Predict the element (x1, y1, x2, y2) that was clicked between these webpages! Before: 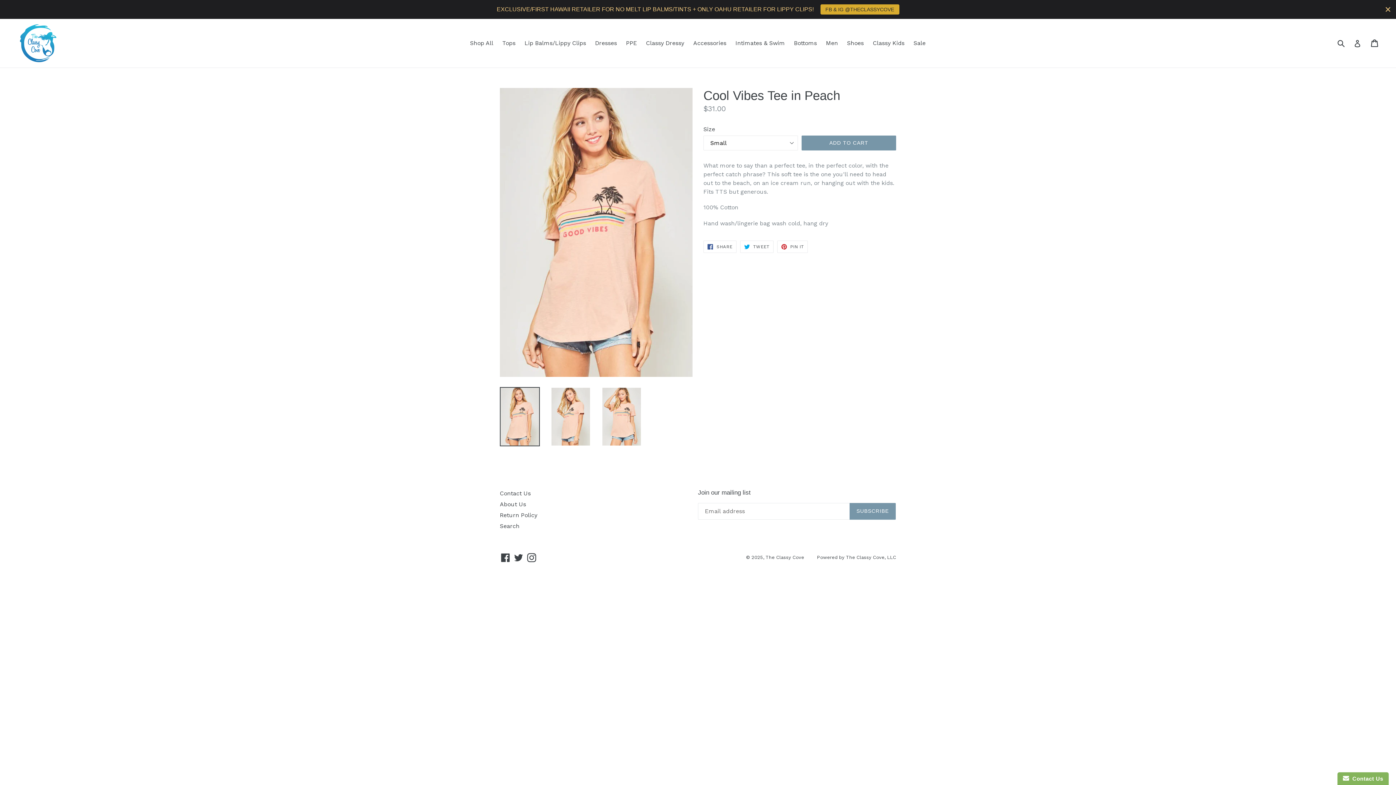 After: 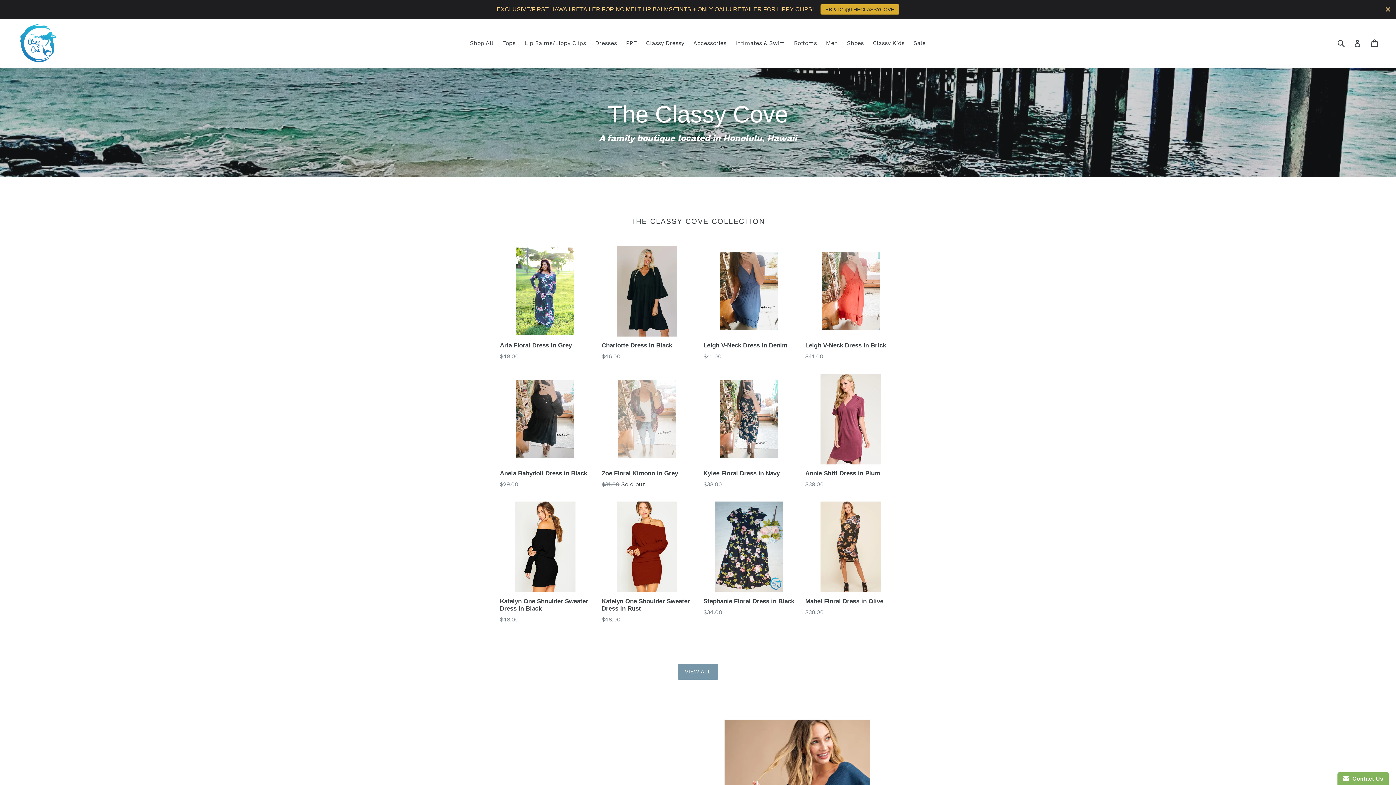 Action: bbox: (765, 554, 804, 560) label: The Classy Cove